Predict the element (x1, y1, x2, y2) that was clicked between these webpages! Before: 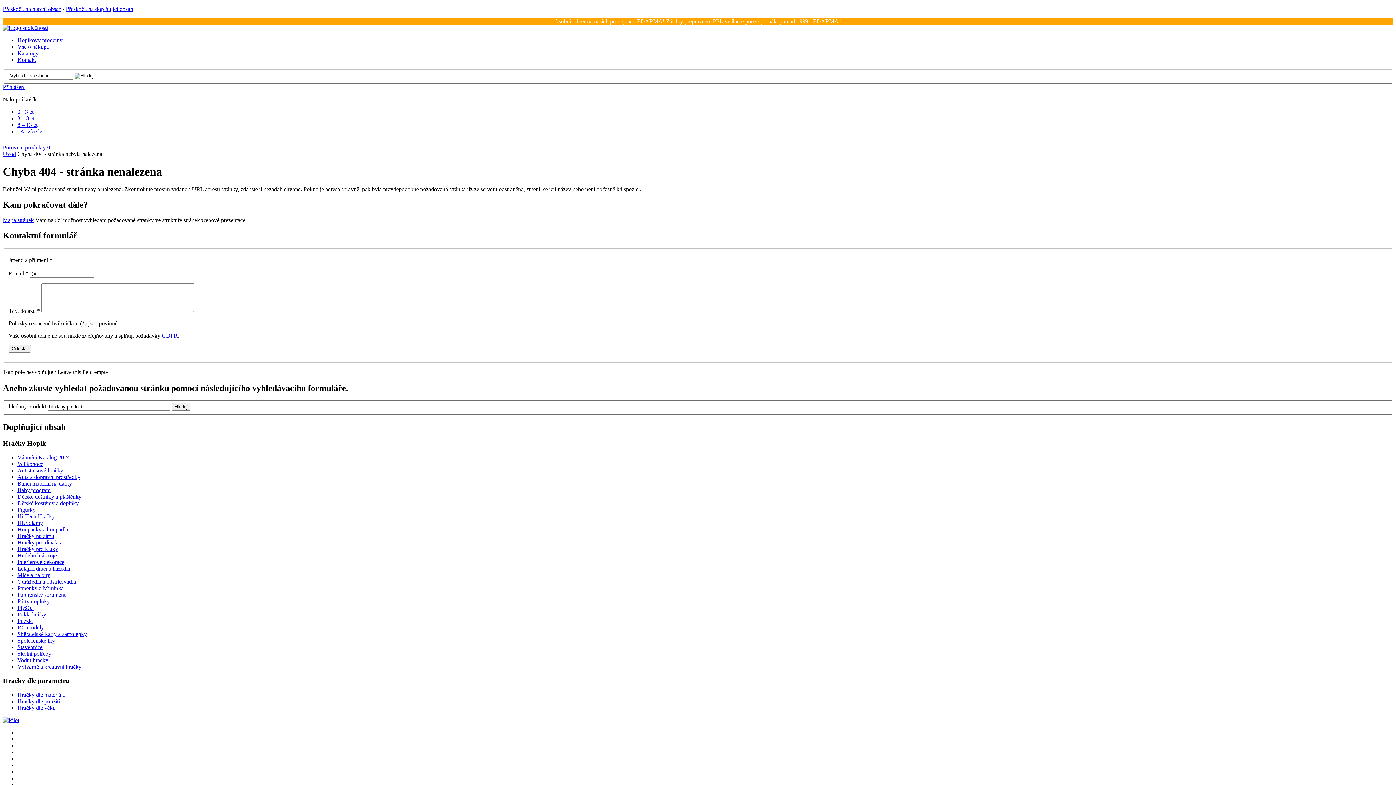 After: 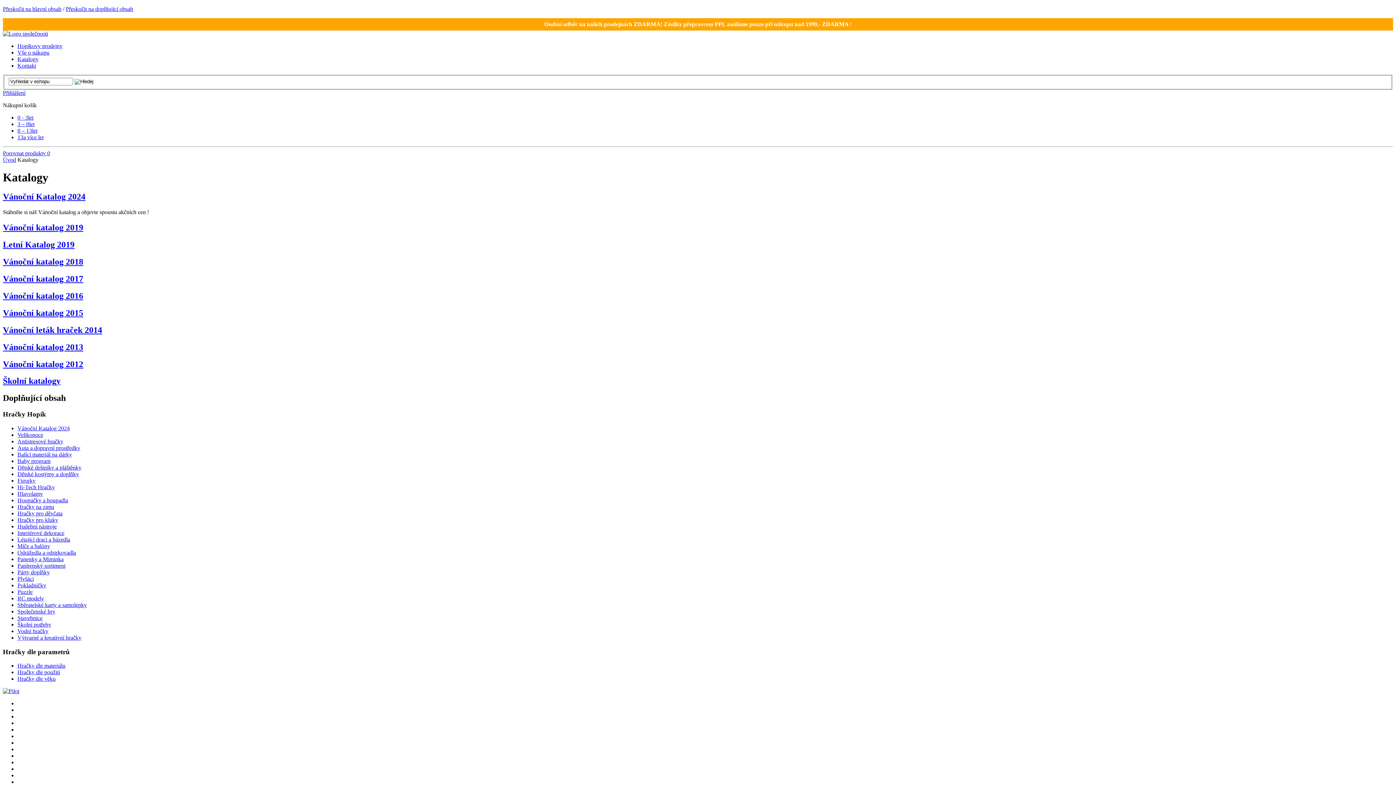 Action: bbox: (17, 50, 38, 56) label: Katalogy